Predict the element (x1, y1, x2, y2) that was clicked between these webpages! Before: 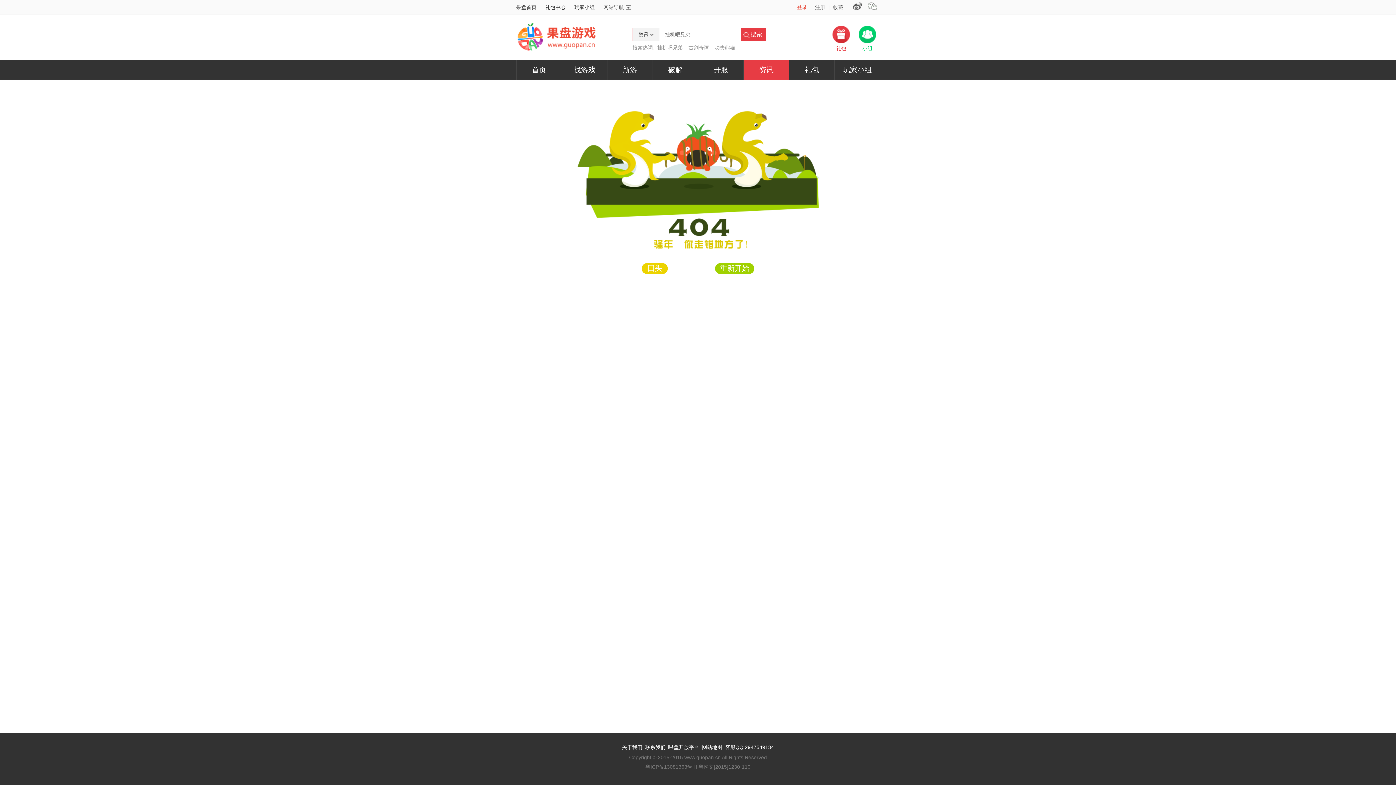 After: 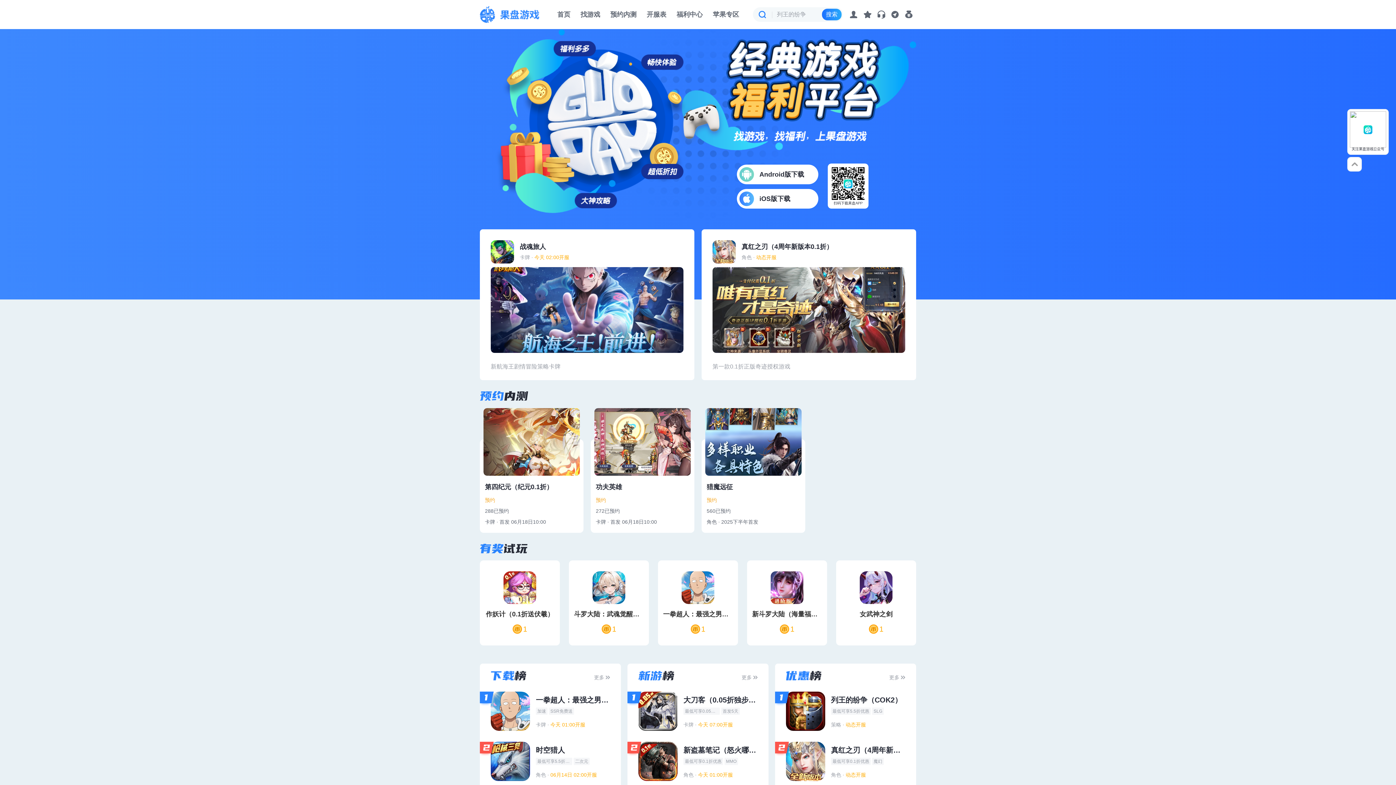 Action: label: 开服 bbox: (698, 60, 743, 79)